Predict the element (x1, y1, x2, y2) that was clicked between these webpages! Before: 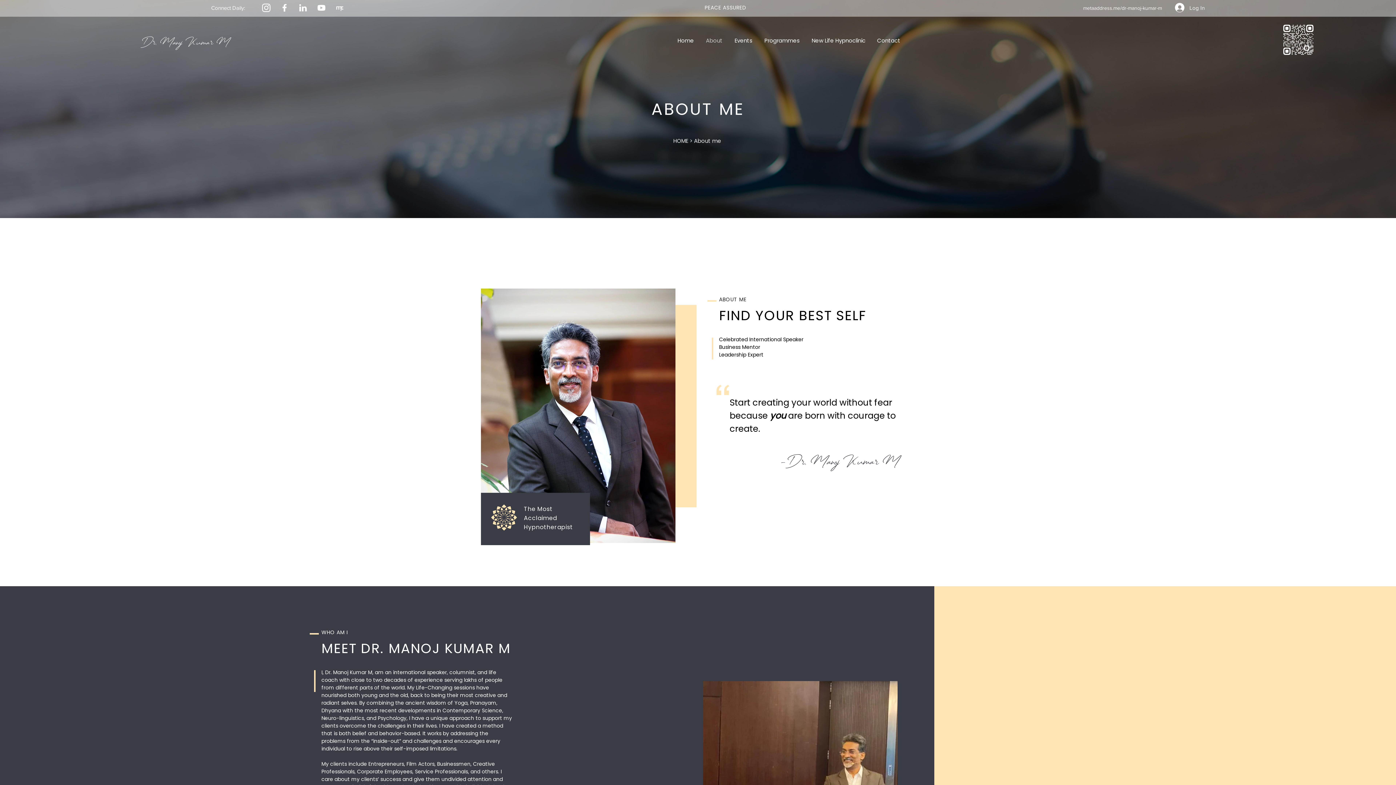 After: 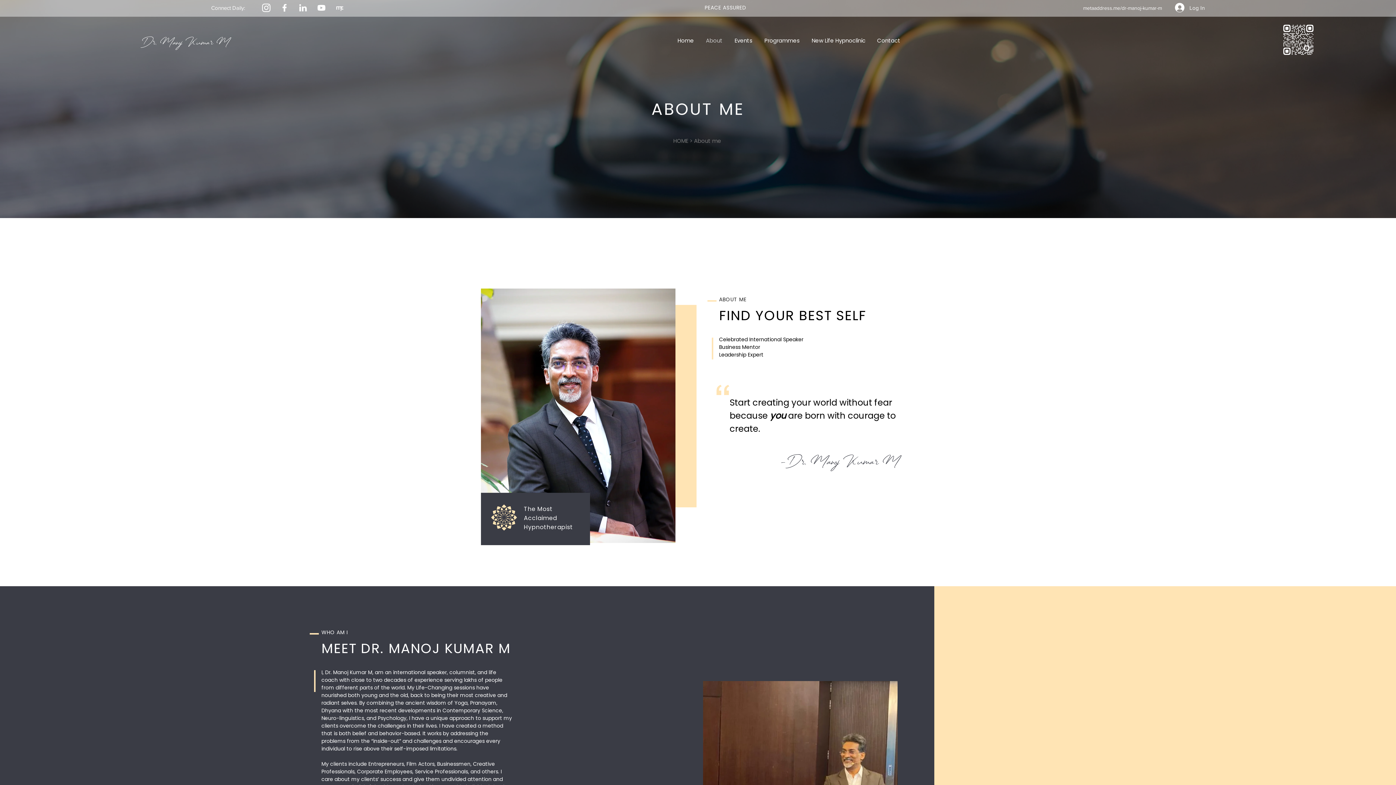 Action: bbox: (659, 133, 736, 148) label: HOME   >  About me